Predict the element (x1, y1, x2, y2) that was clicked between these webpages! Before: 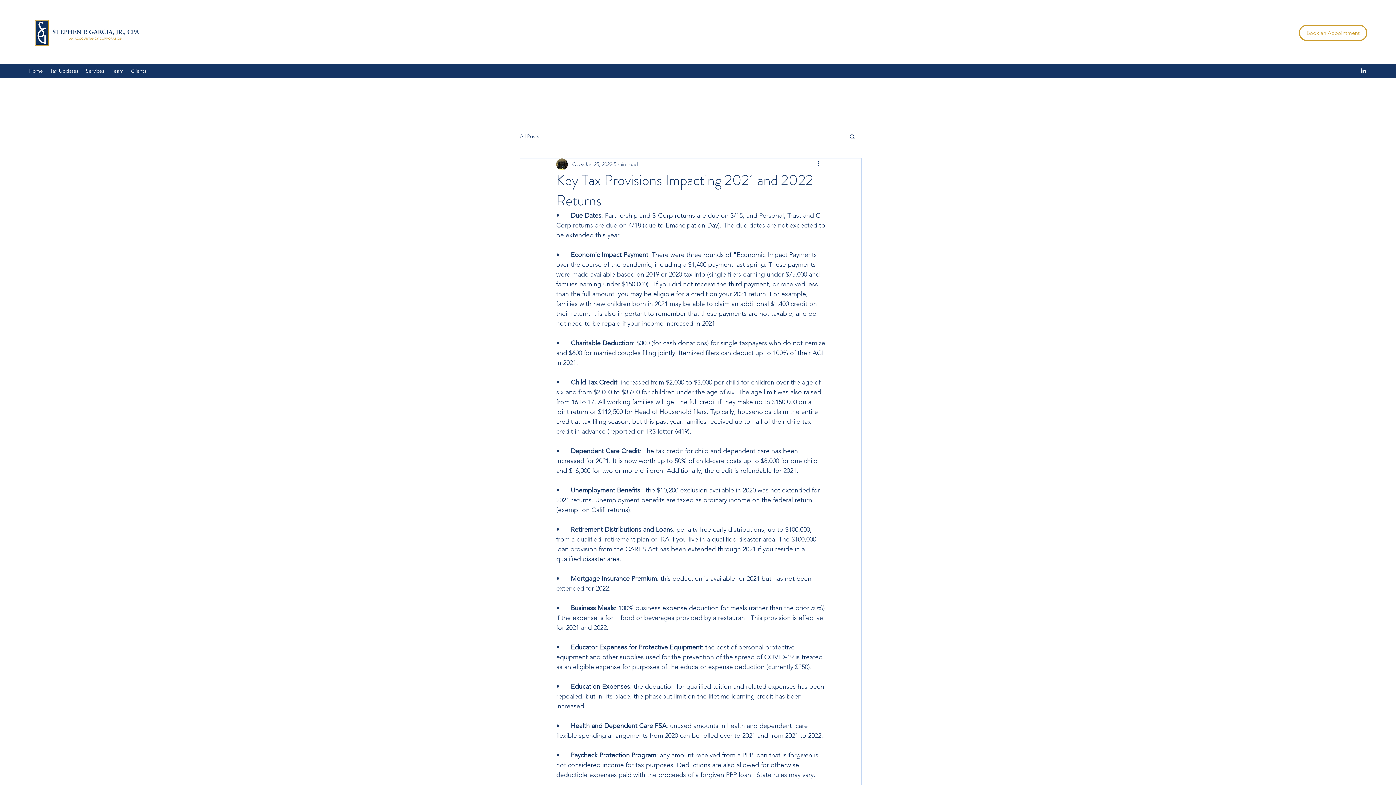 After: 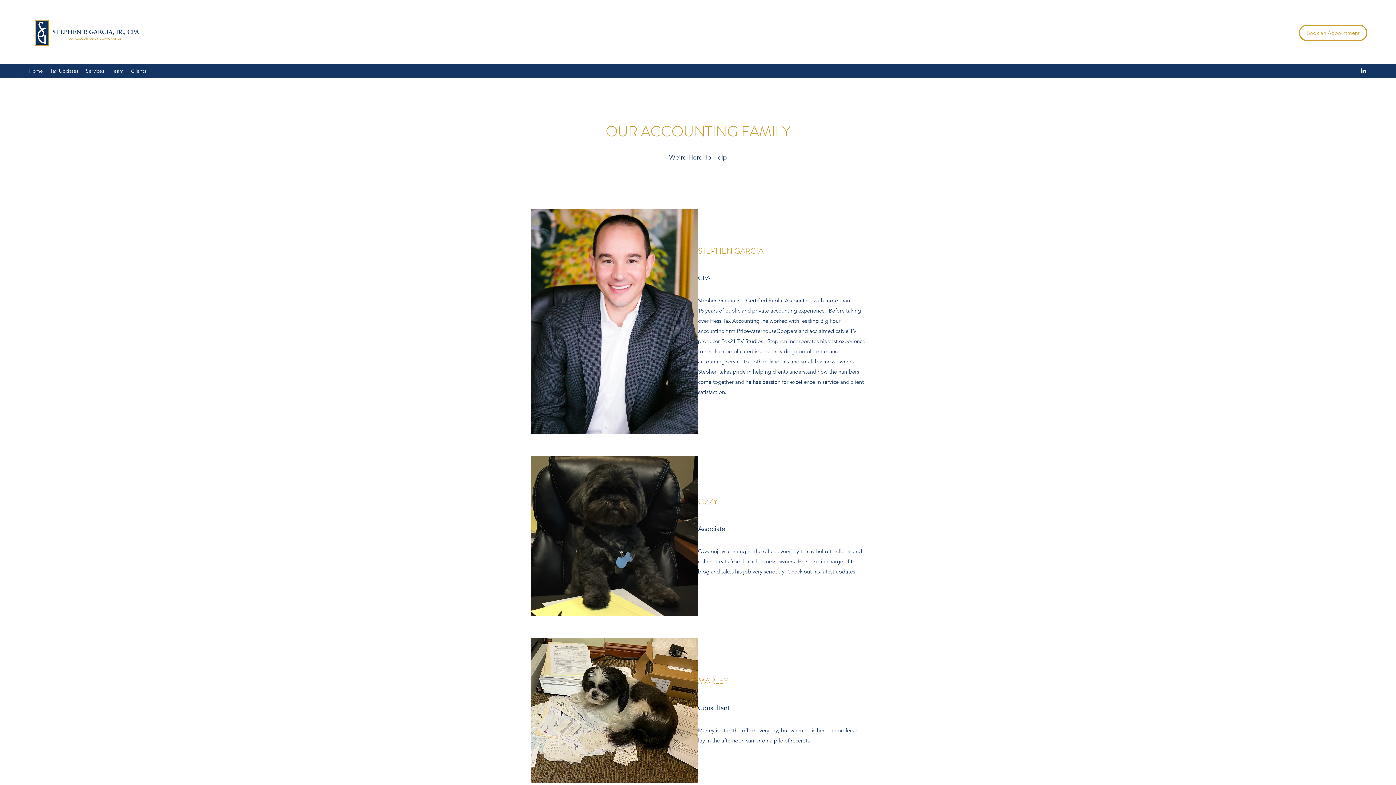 Action: label: Team bbox: (108, 65, 127, 76)